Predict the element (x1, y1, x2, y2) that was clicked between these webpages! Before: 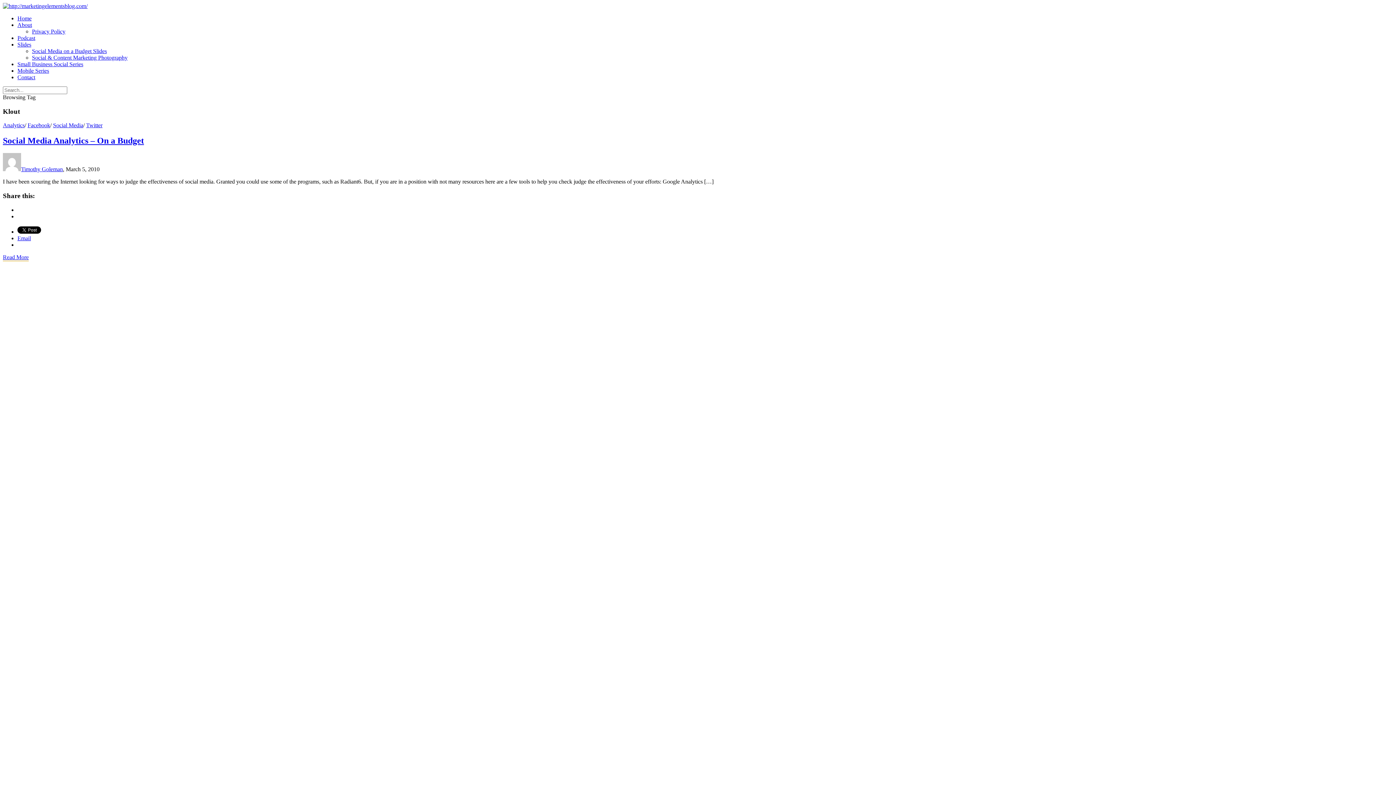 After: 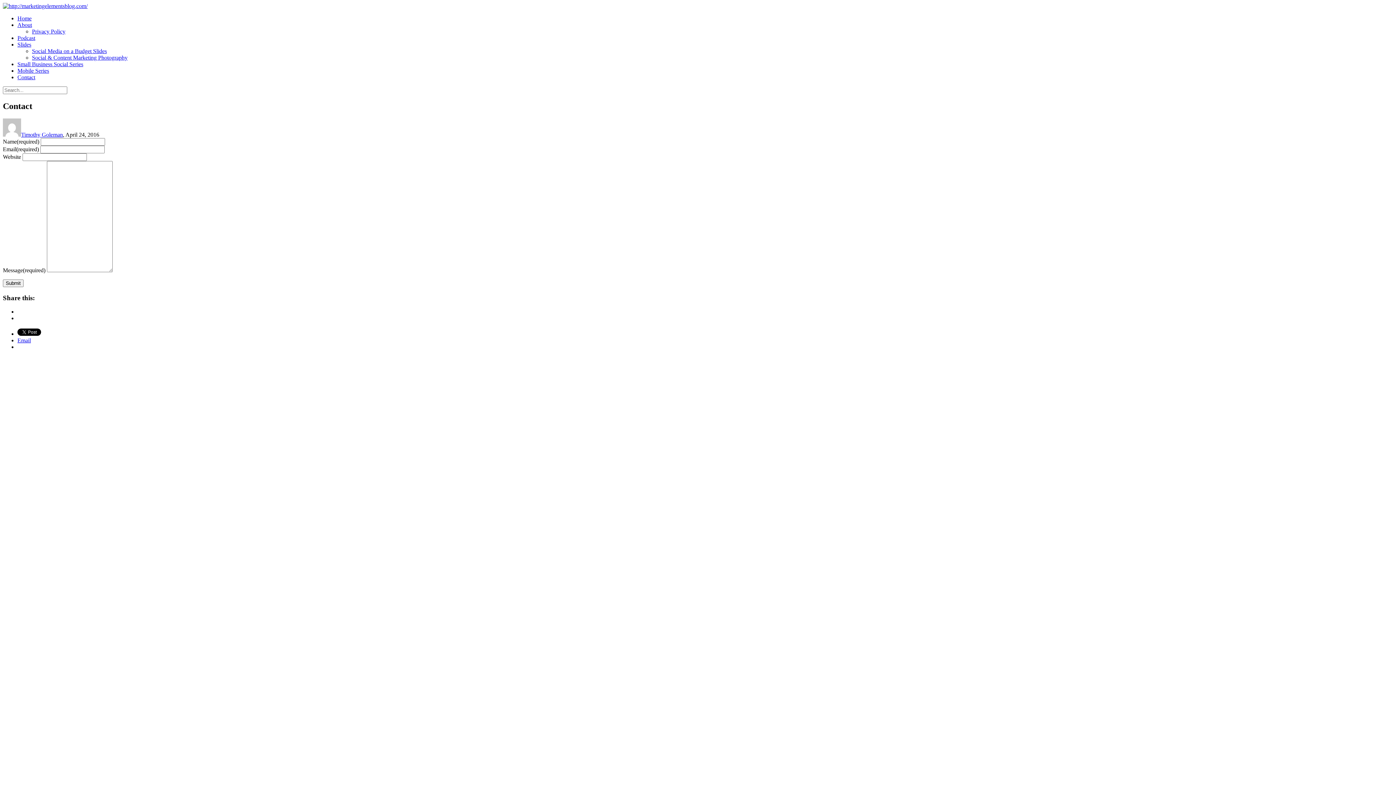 Action: label: Contact bbox: (17, 74, 35, 80)